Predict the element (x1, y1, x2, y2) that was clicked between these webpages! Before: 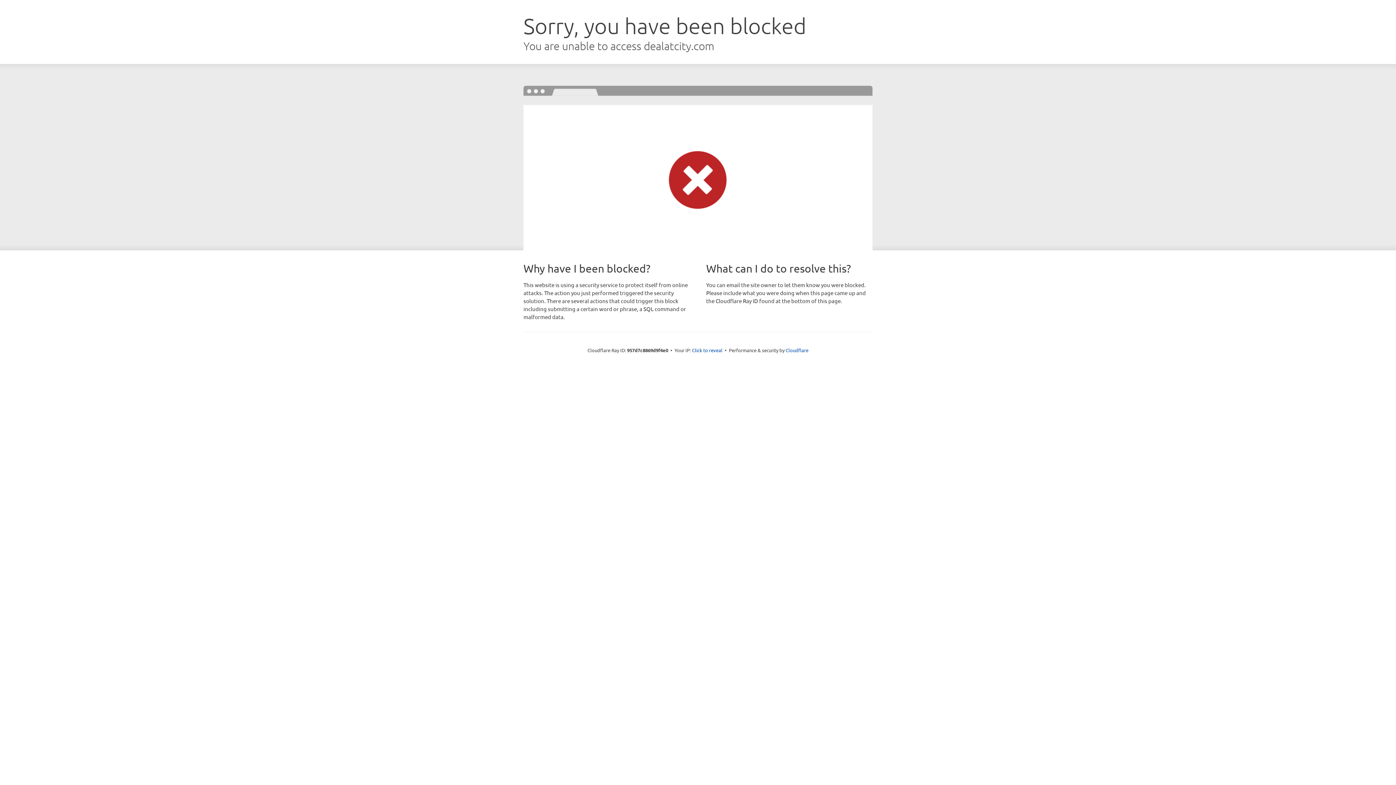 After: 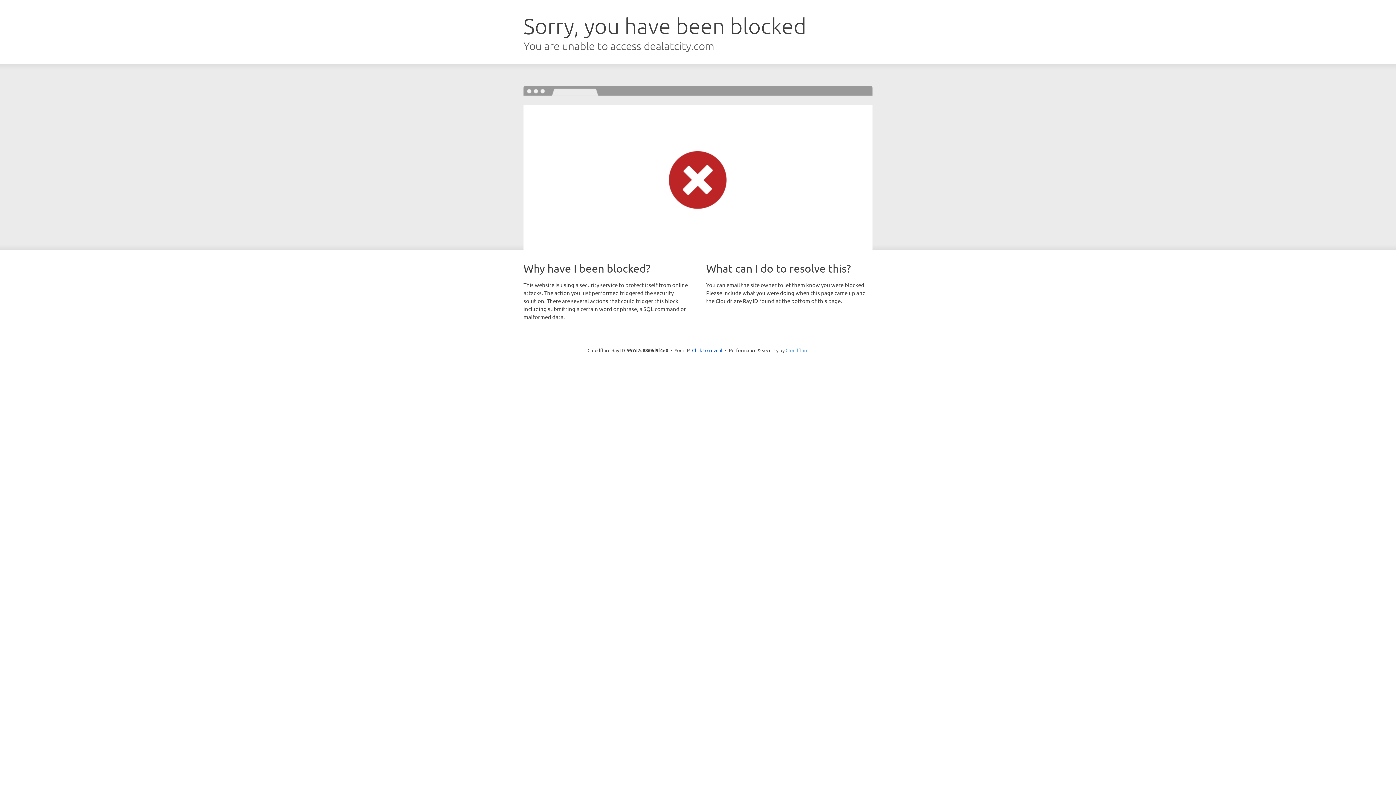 Action: label: Cloudflare bbox: (785, 347, 808, 353)